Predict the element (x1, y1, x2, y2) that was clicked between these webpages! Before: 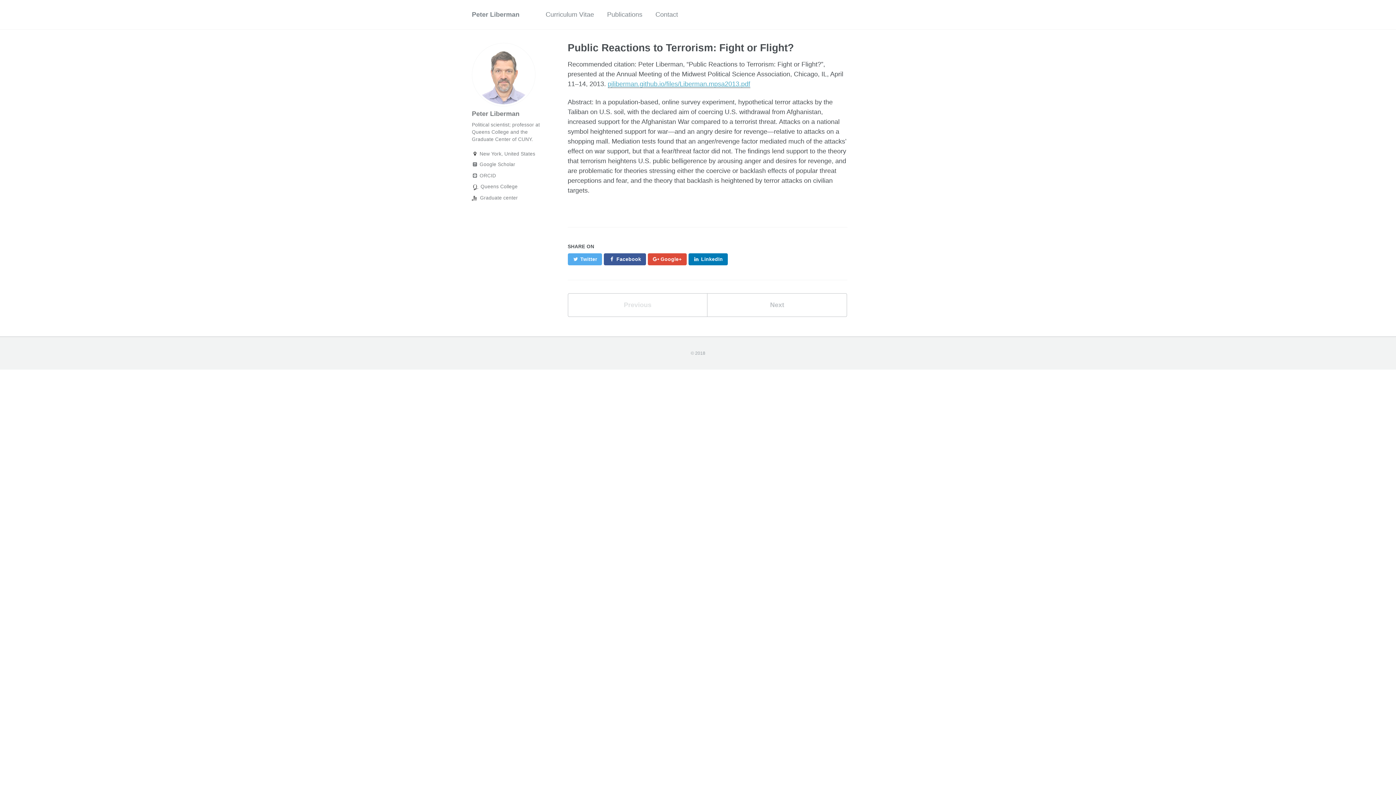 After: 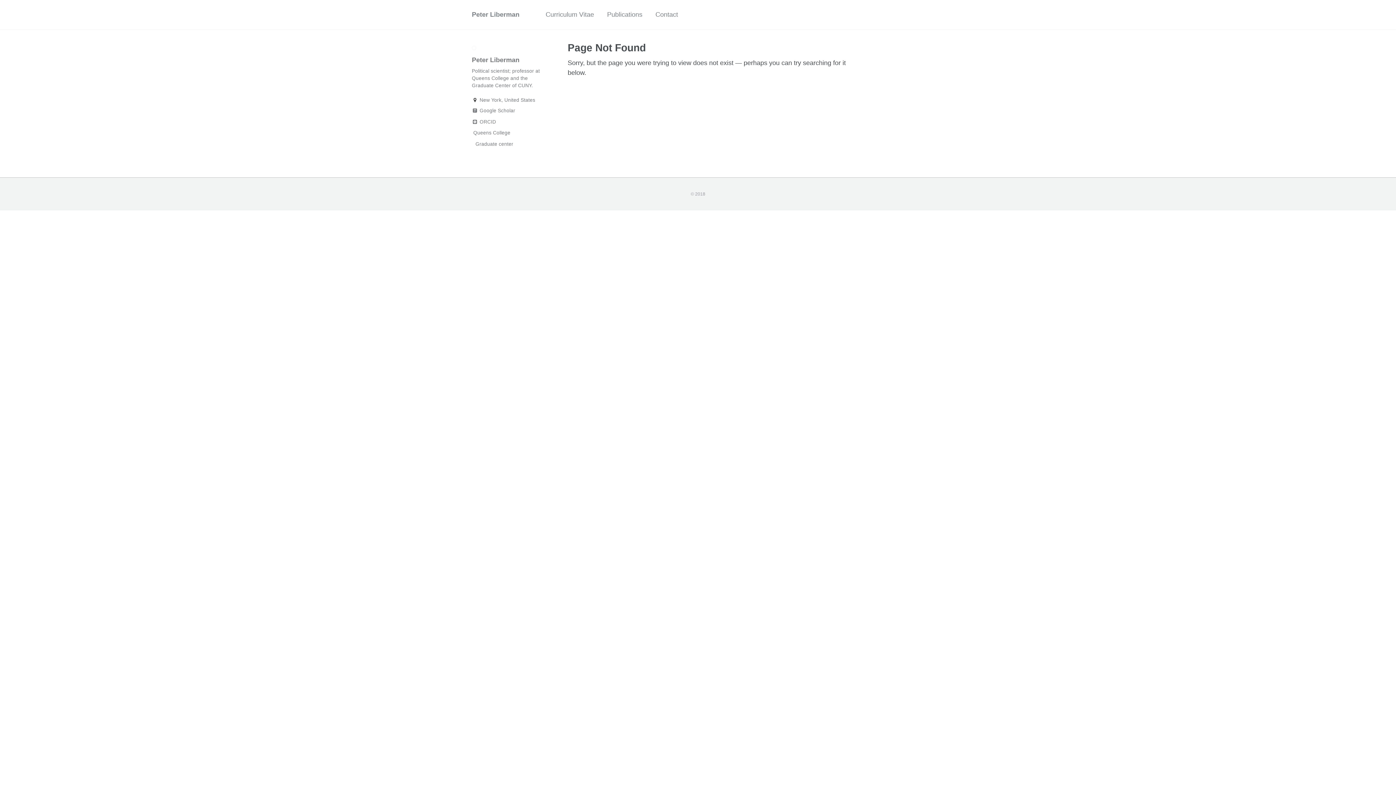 Action: bbox: (607, 80, 750, 88) label: pjliberman.github.io/files/Liberman.mpsa2013.pdf